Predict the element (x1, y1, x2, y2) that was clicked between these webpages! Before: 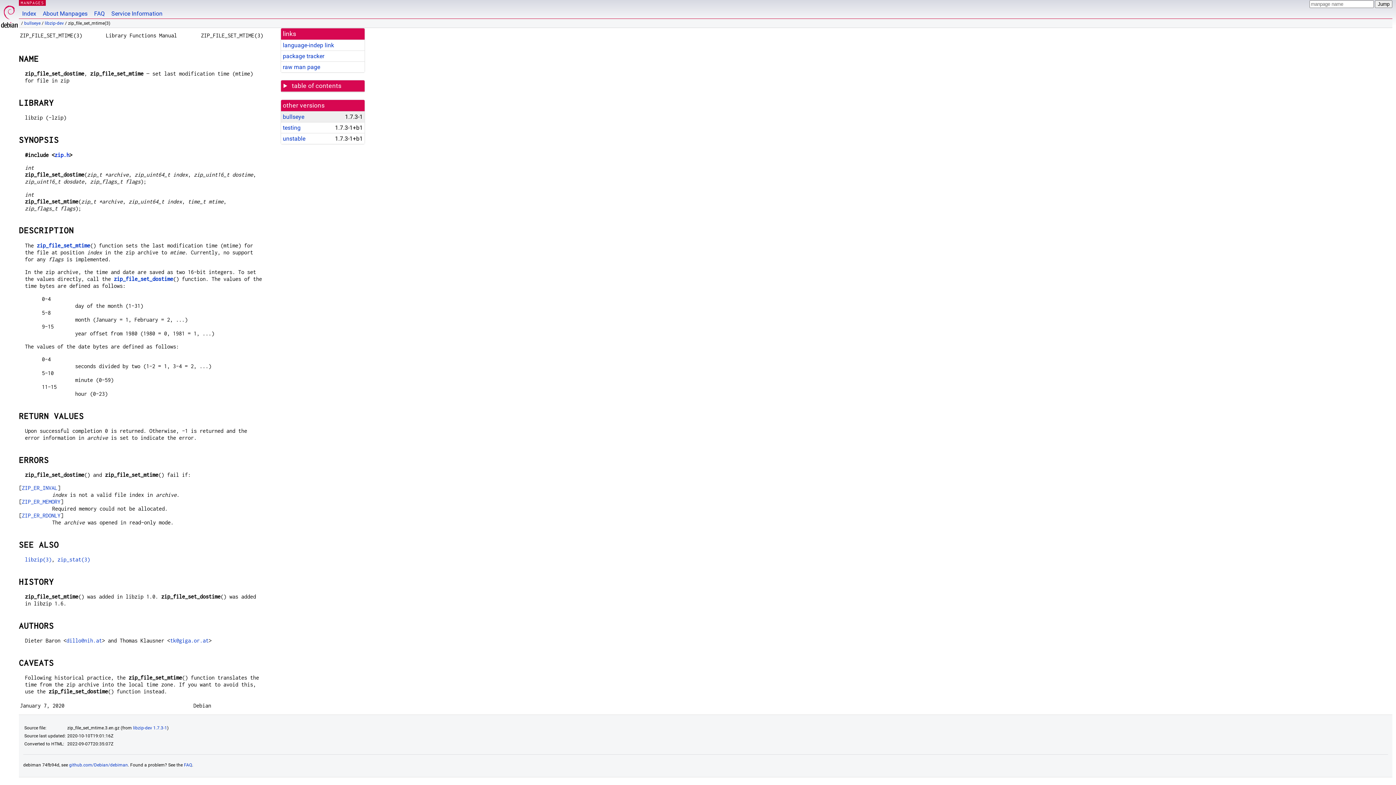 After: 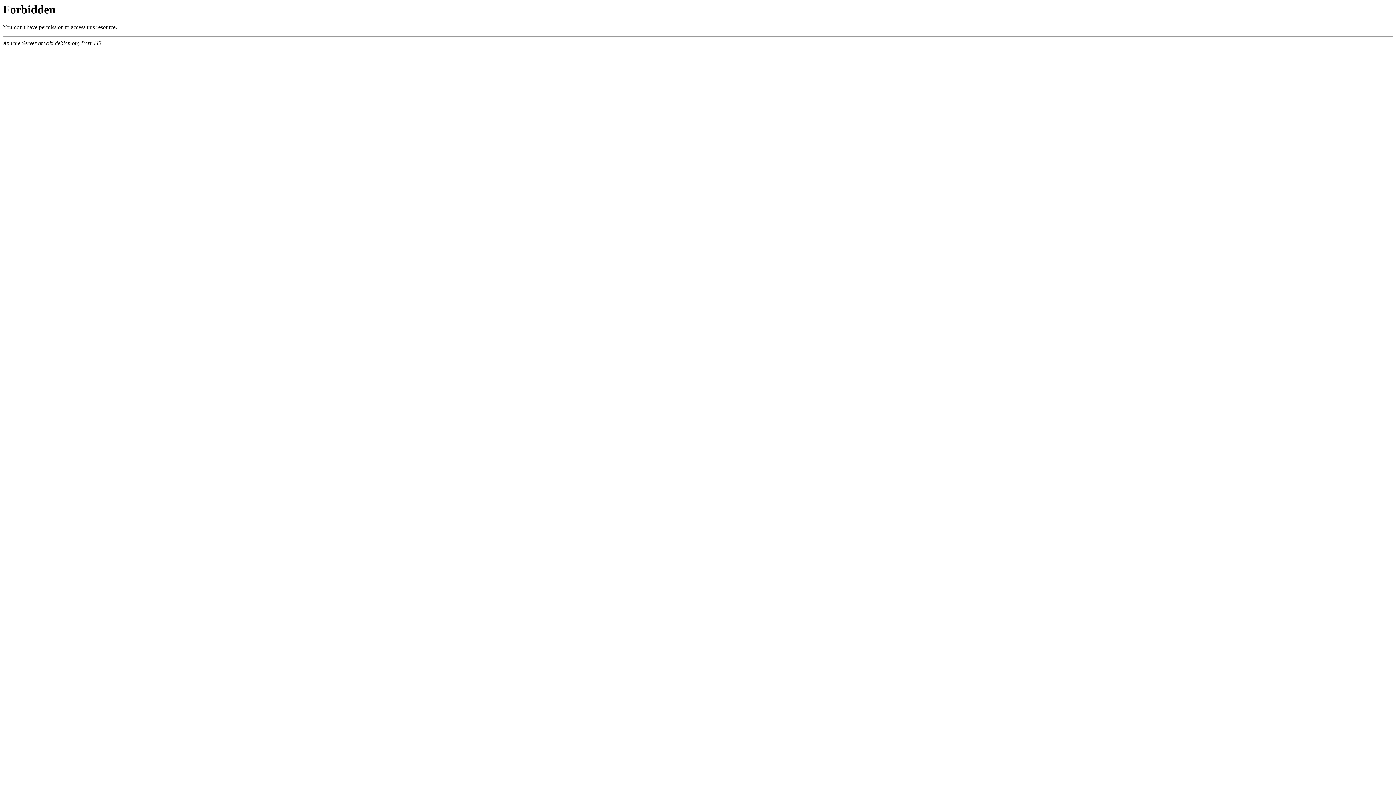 Action: bbox: (108, 0, 165, 18) label: Service Information